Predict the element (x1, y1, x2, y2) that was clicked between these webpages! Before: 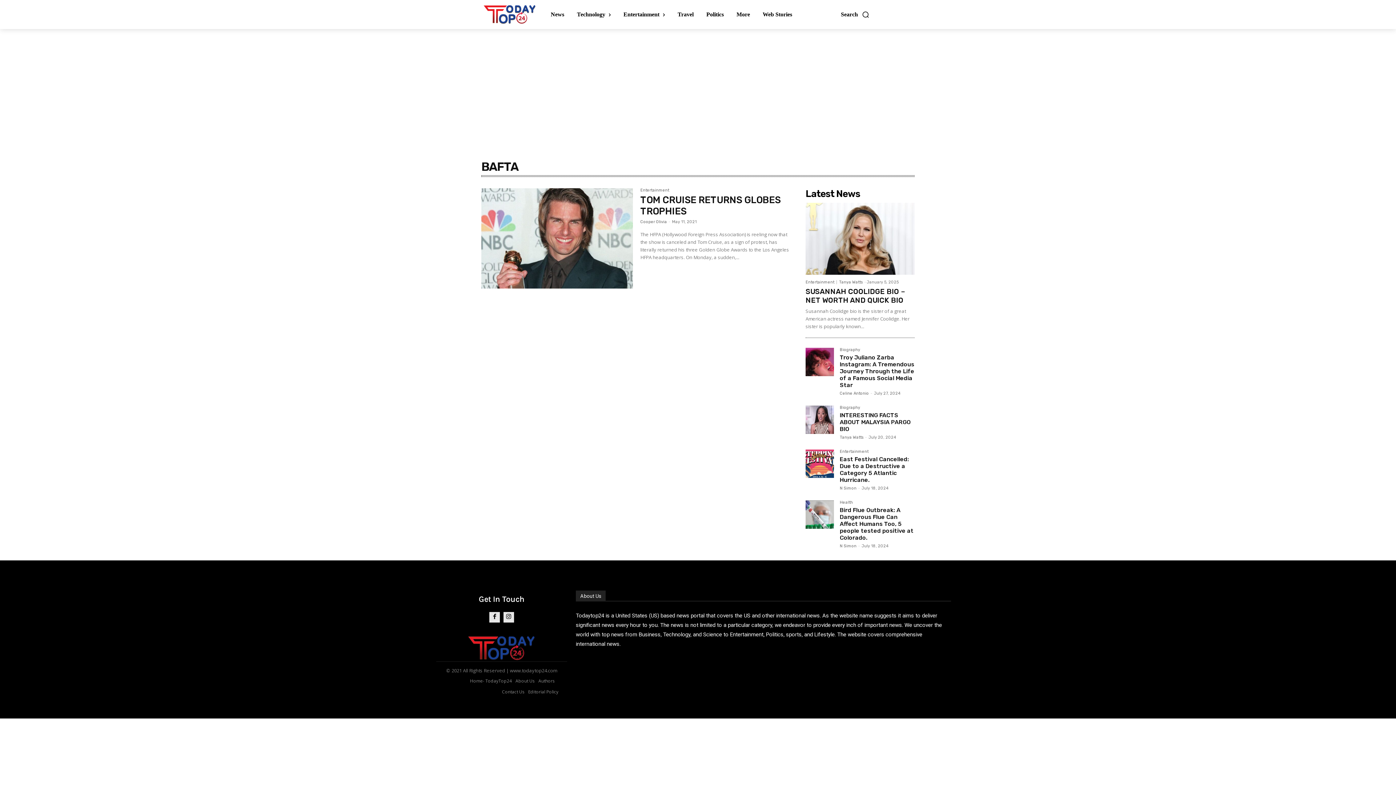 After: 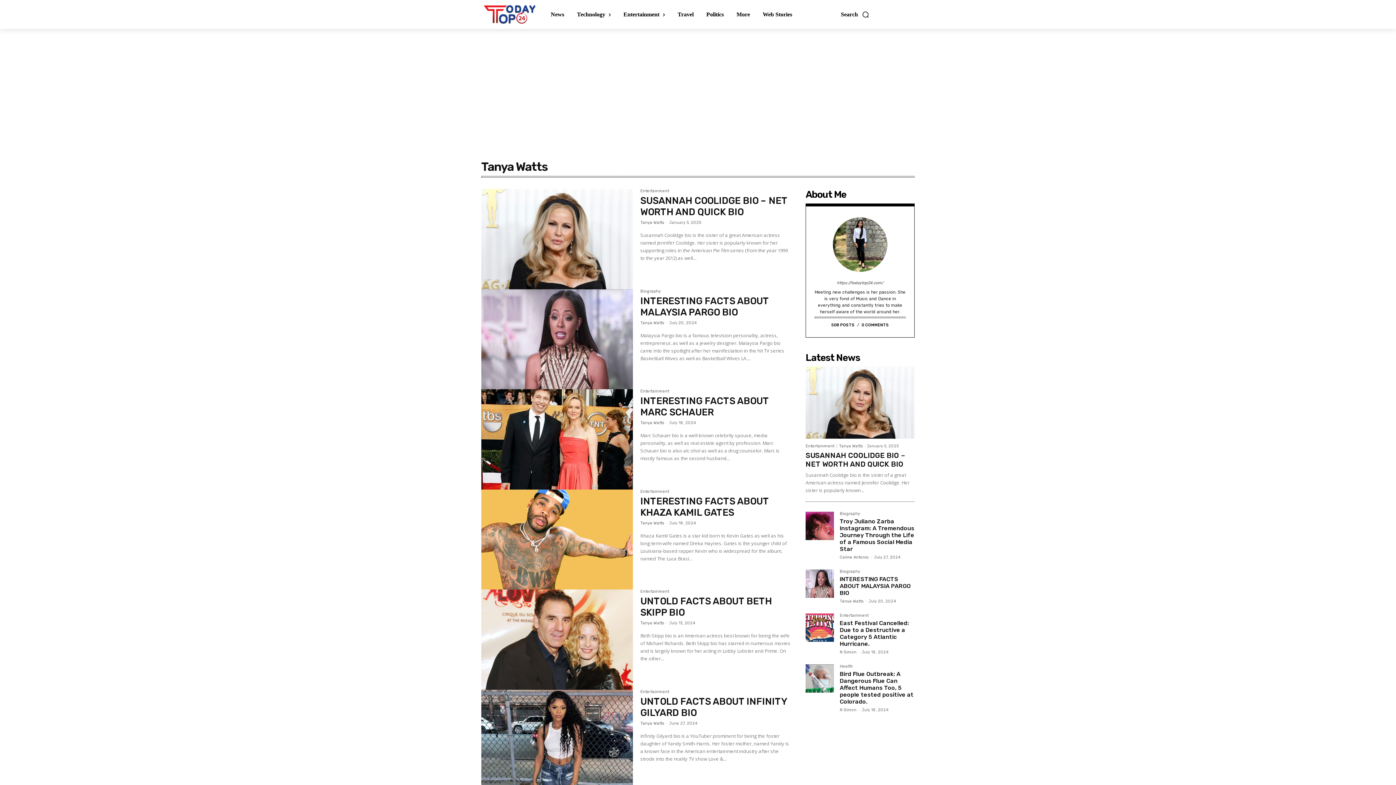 Action: bbox: (840, 435, 863, 440) label: Tanya Watts